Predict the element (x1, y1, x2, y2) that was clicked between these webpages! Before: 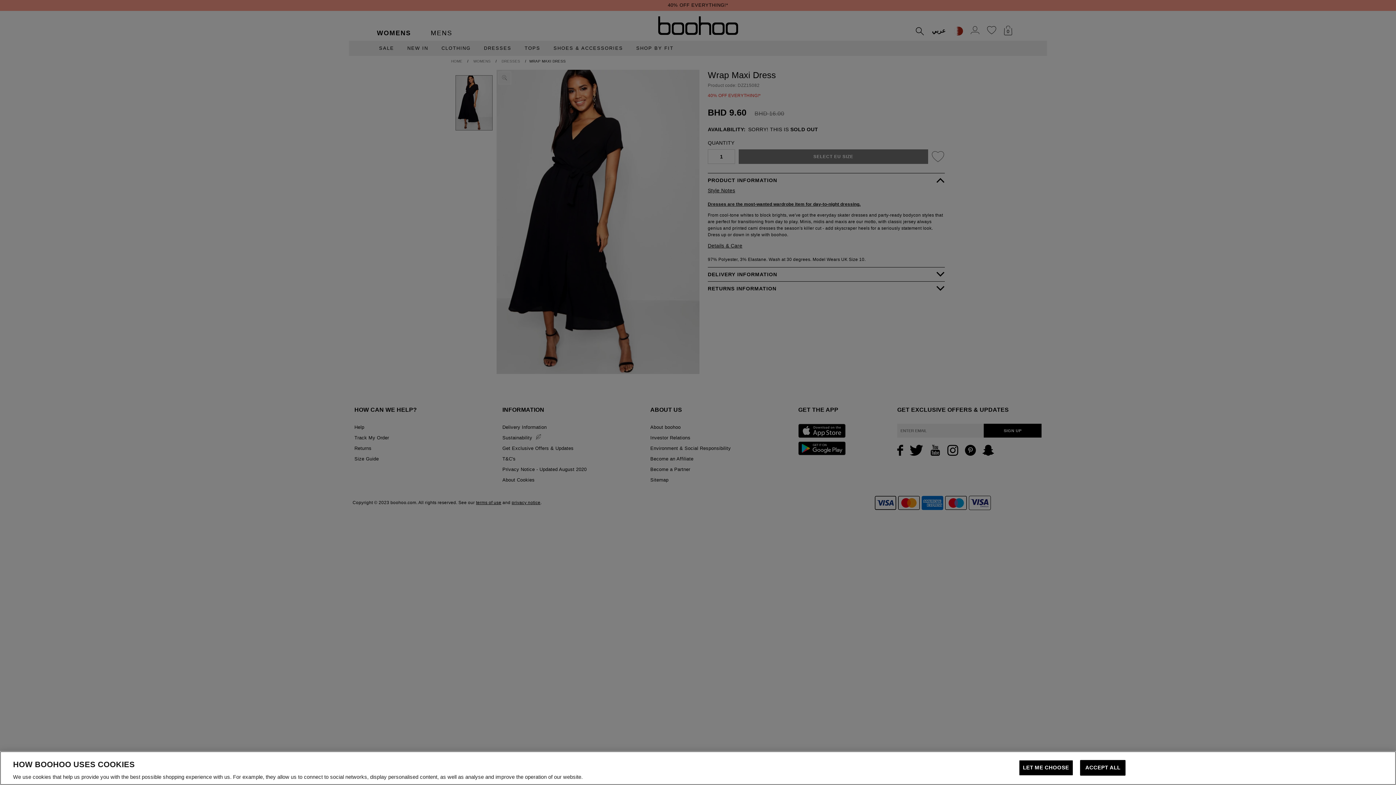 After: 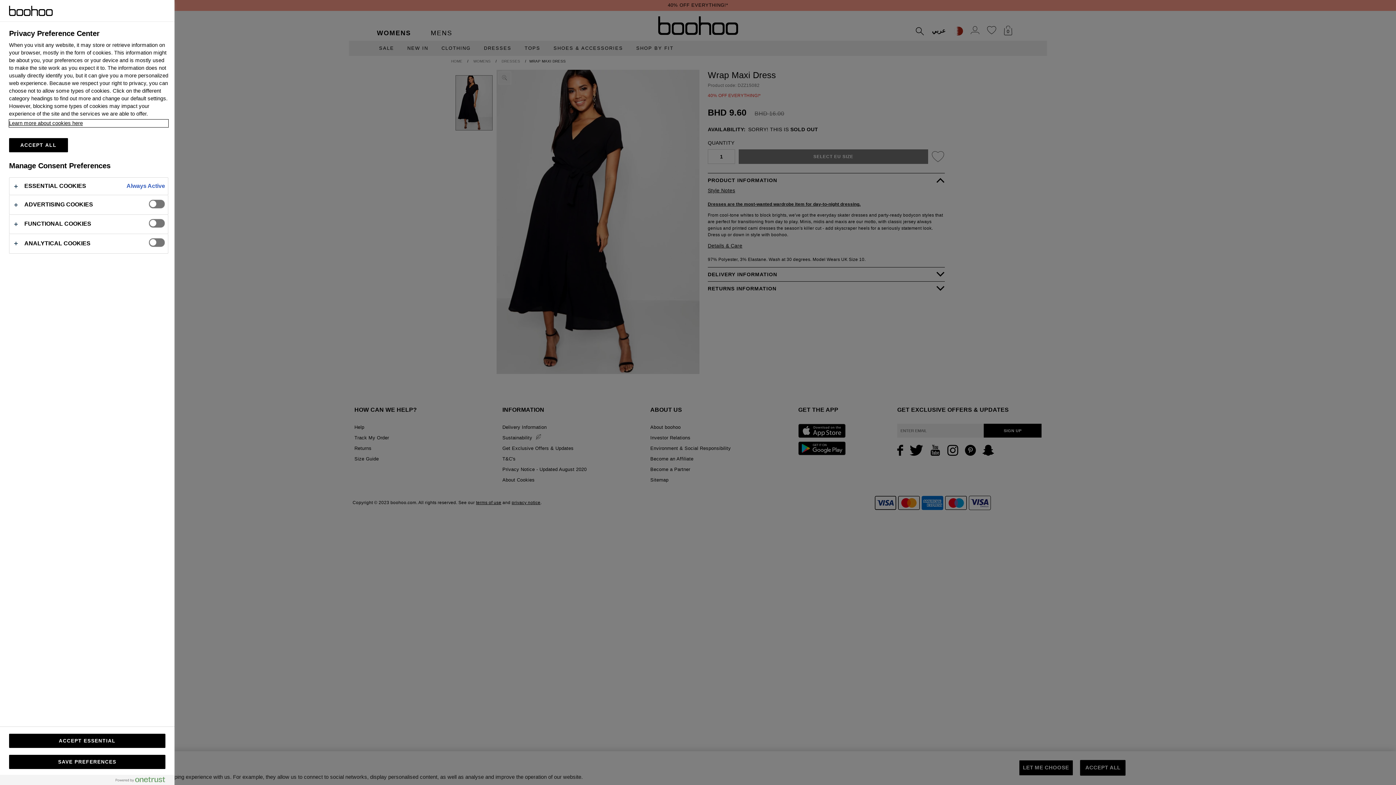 Action: label: LET ME CHOOSE bbox: (1019, 760, 1073, 776)